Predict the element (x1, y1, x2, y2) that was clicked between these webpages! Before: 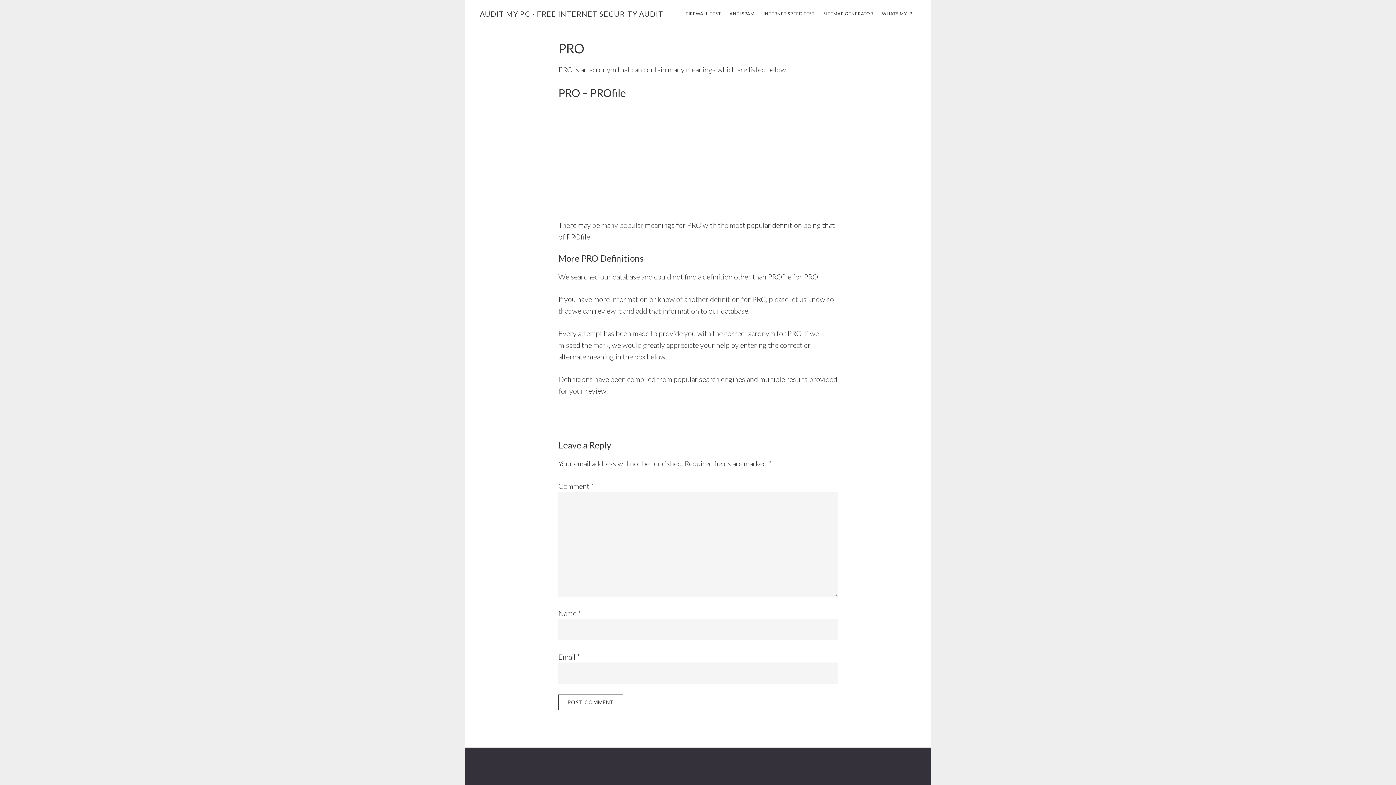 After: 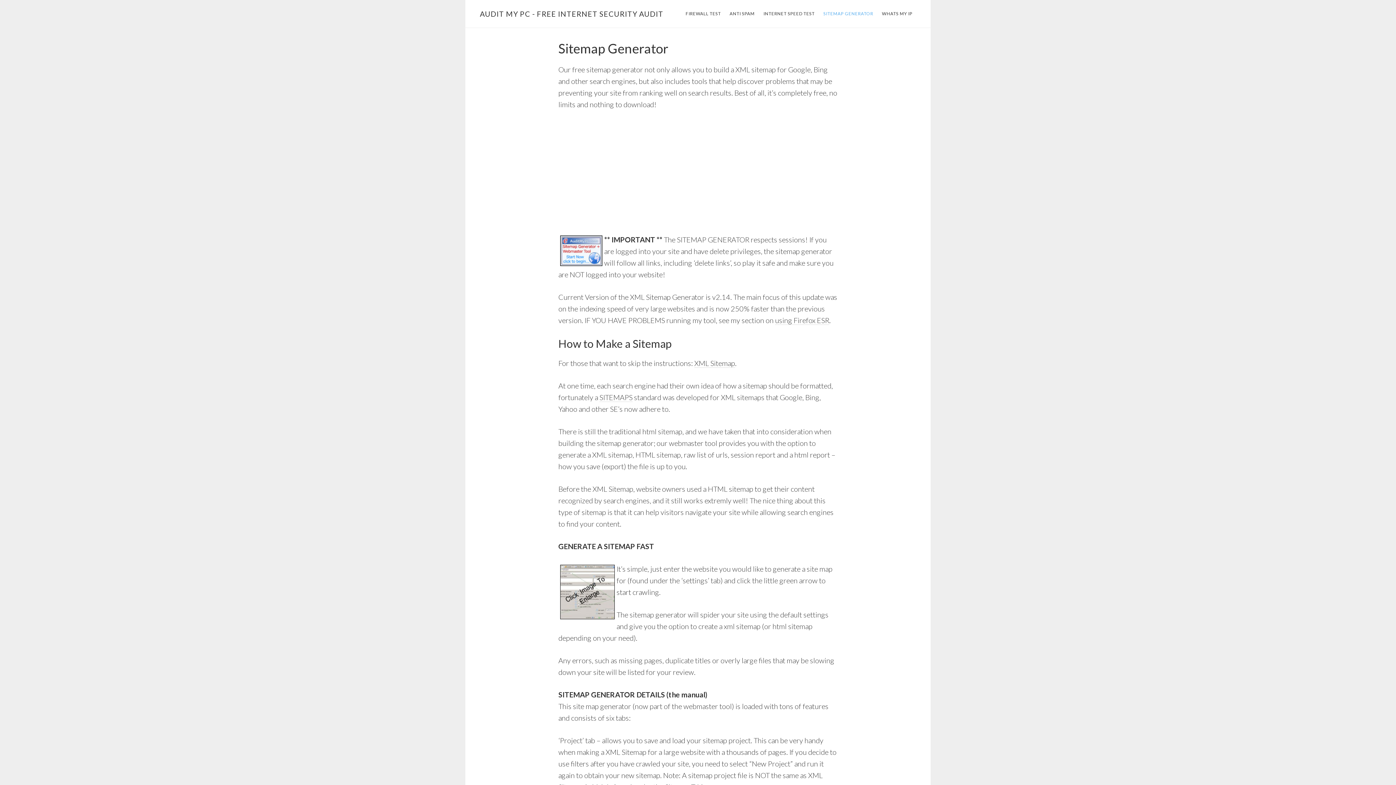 Action: label: SITEMAP GENERATOR bbox: (820, 8, 877, 19)